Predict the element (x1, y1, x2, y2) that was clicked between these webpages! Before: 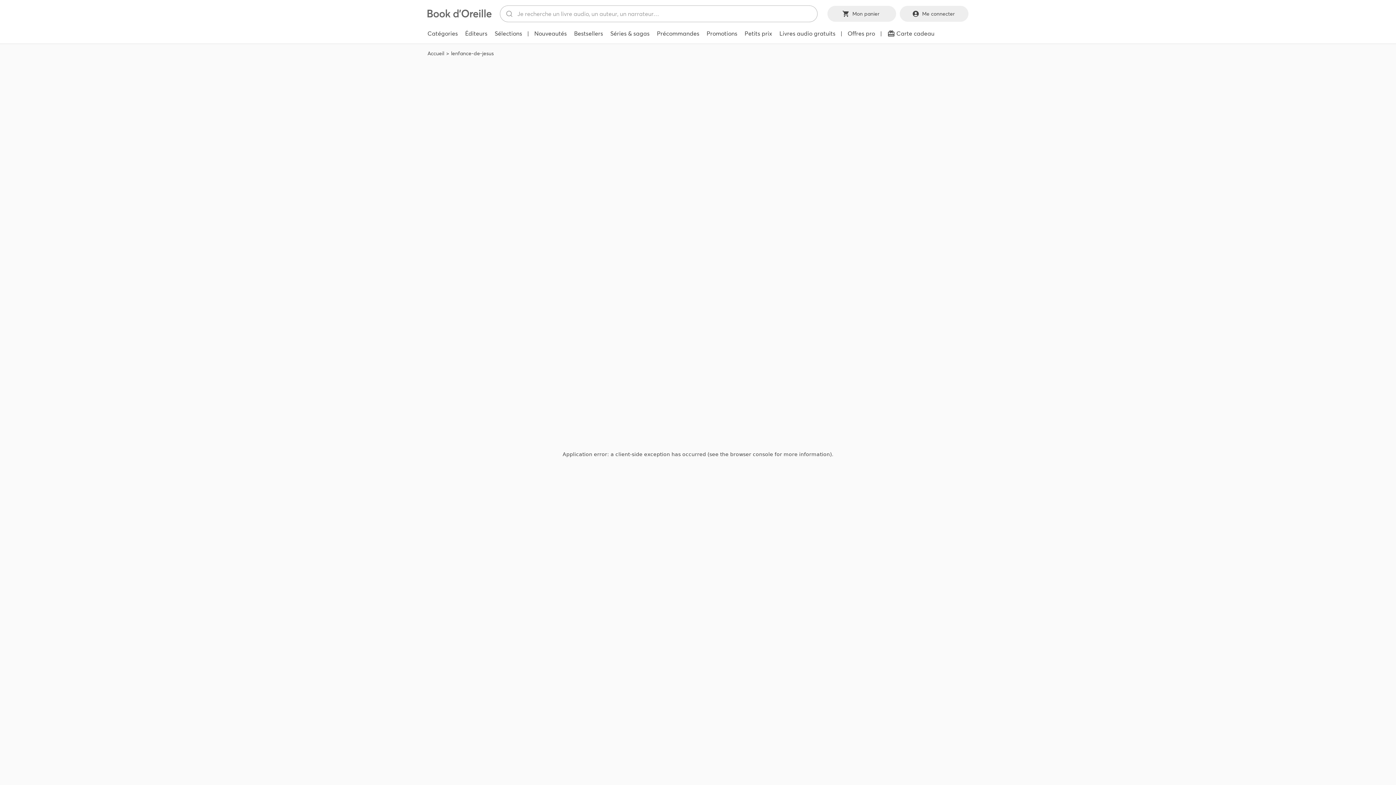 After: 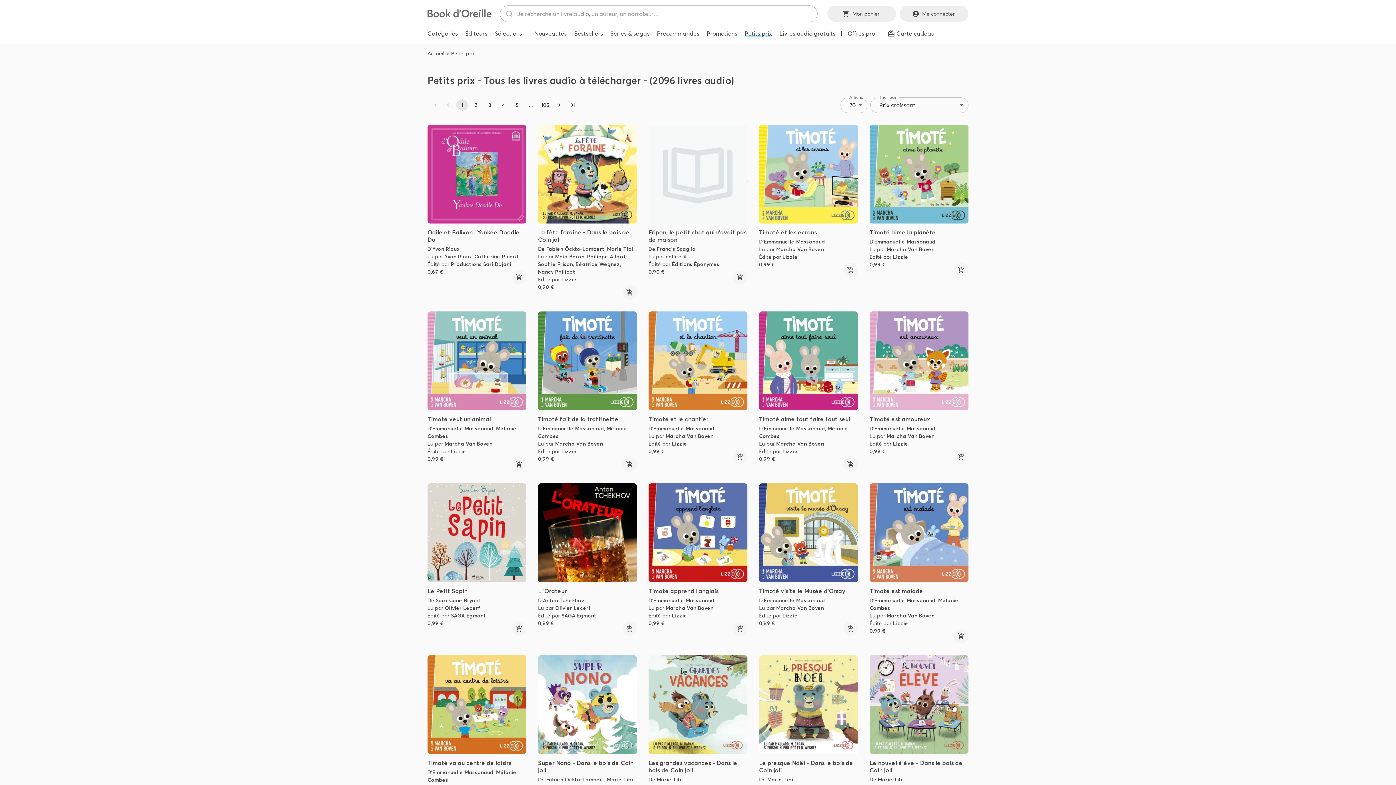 Action: bbox: (741, 26, 775, 40) label: Petits prix